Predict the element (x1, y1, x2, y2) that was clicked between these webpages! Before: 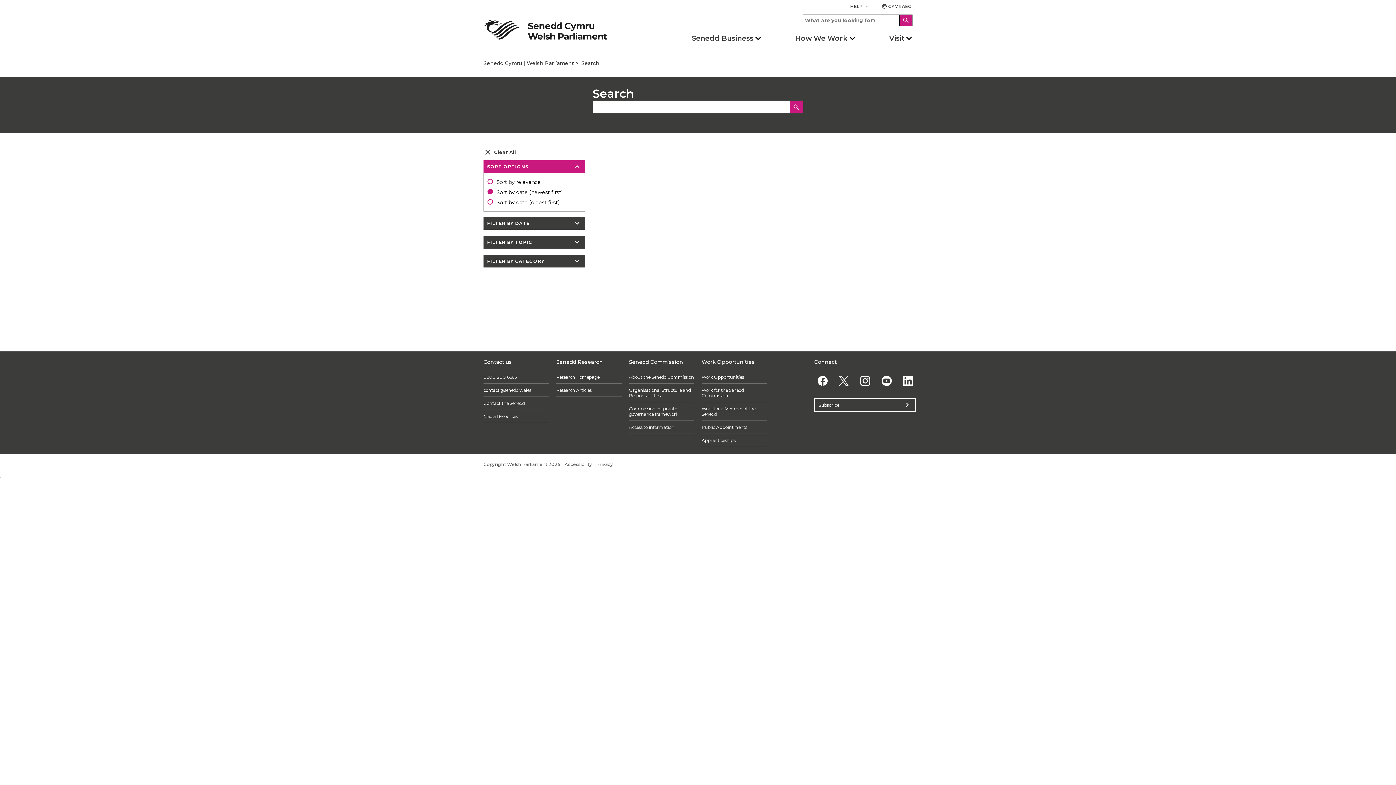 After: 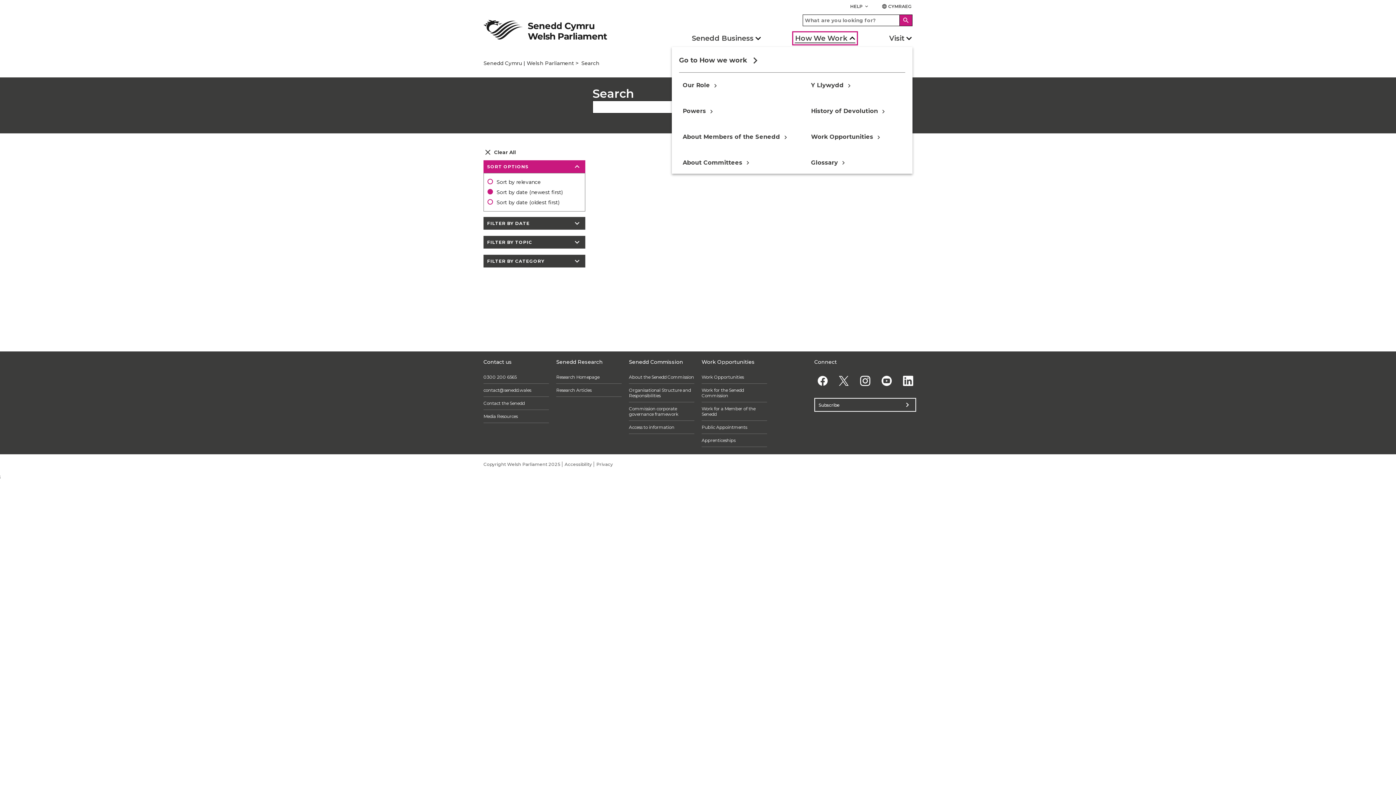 Action: bbox: (794, 33, 856, 43) label: How We Work